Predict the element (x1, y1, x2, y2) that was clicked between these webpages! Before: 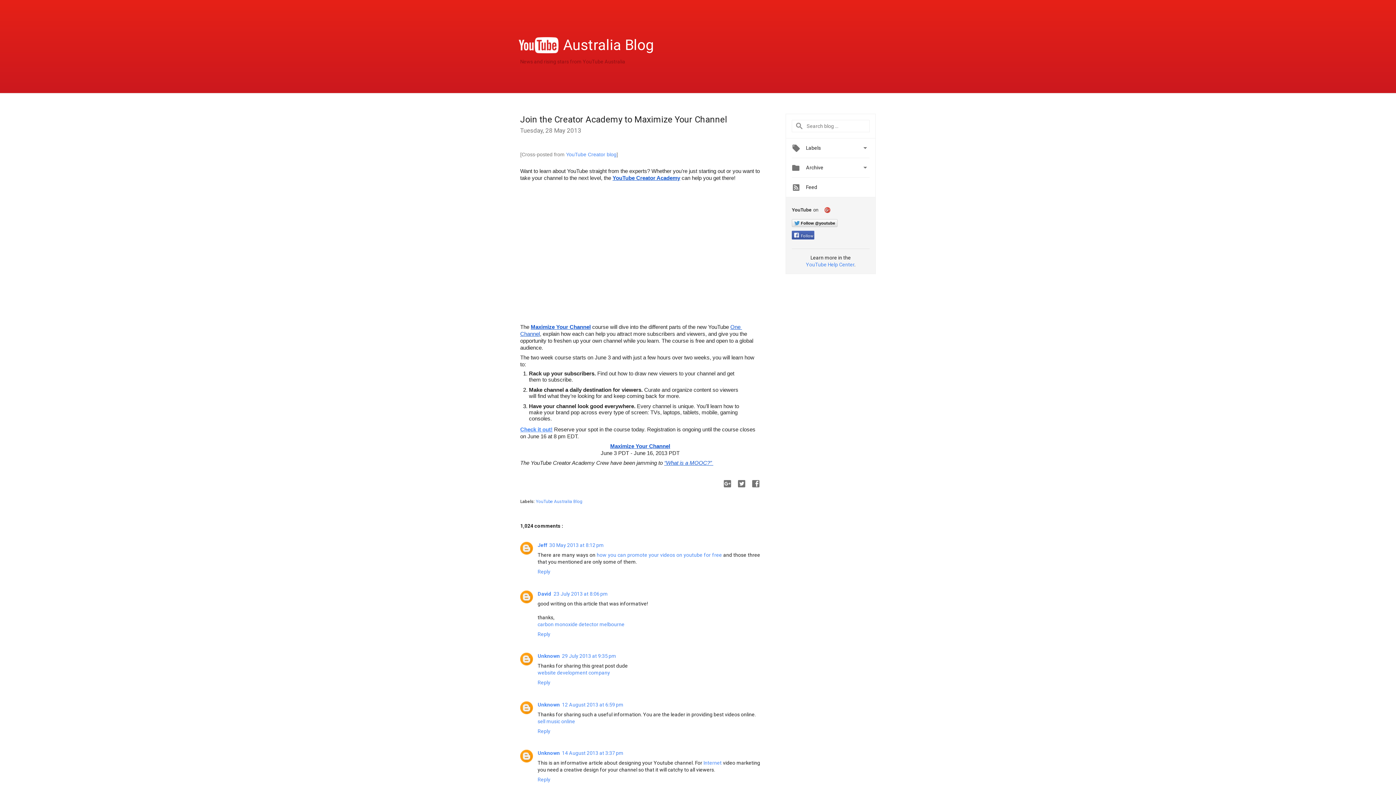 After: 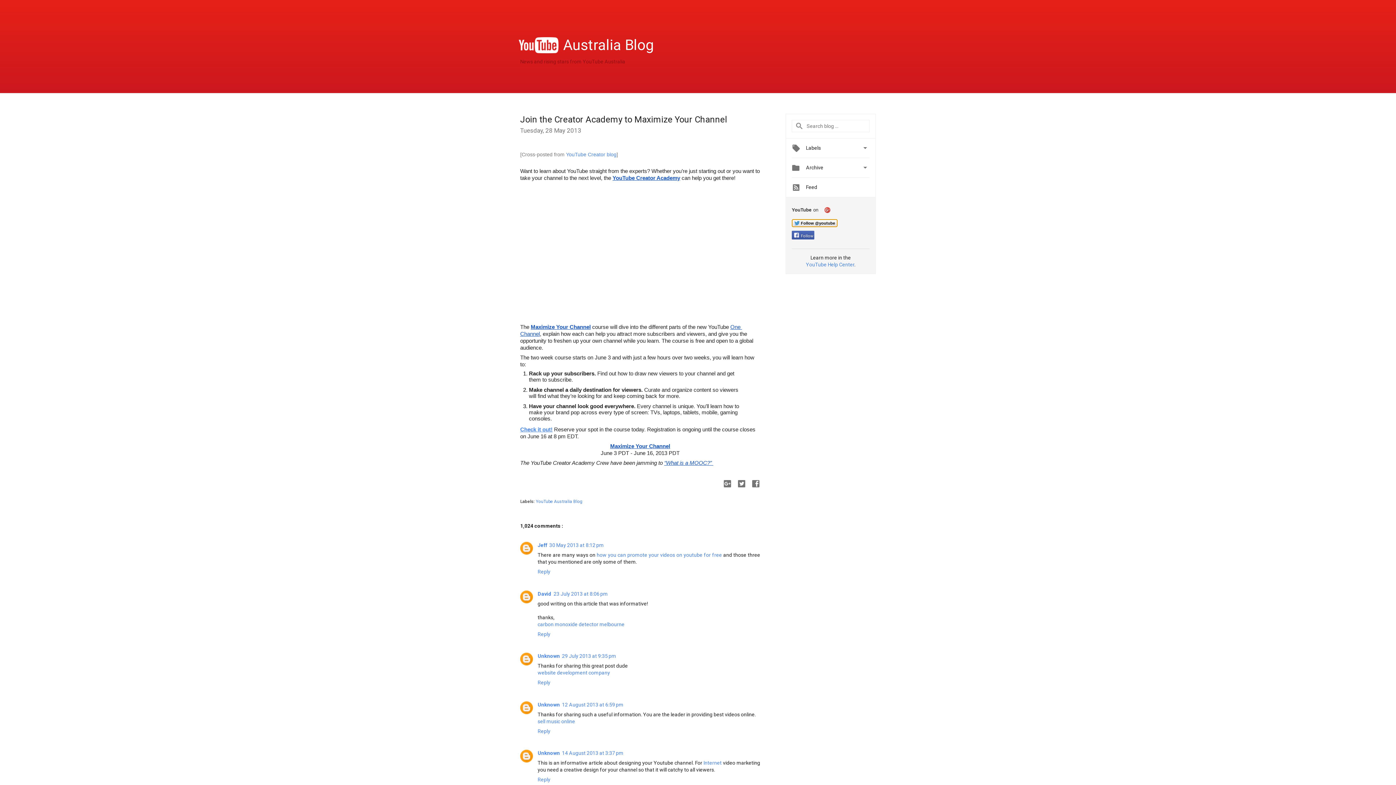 Action: label: Follow @youtube bbox: (792, 219, 837, 227)